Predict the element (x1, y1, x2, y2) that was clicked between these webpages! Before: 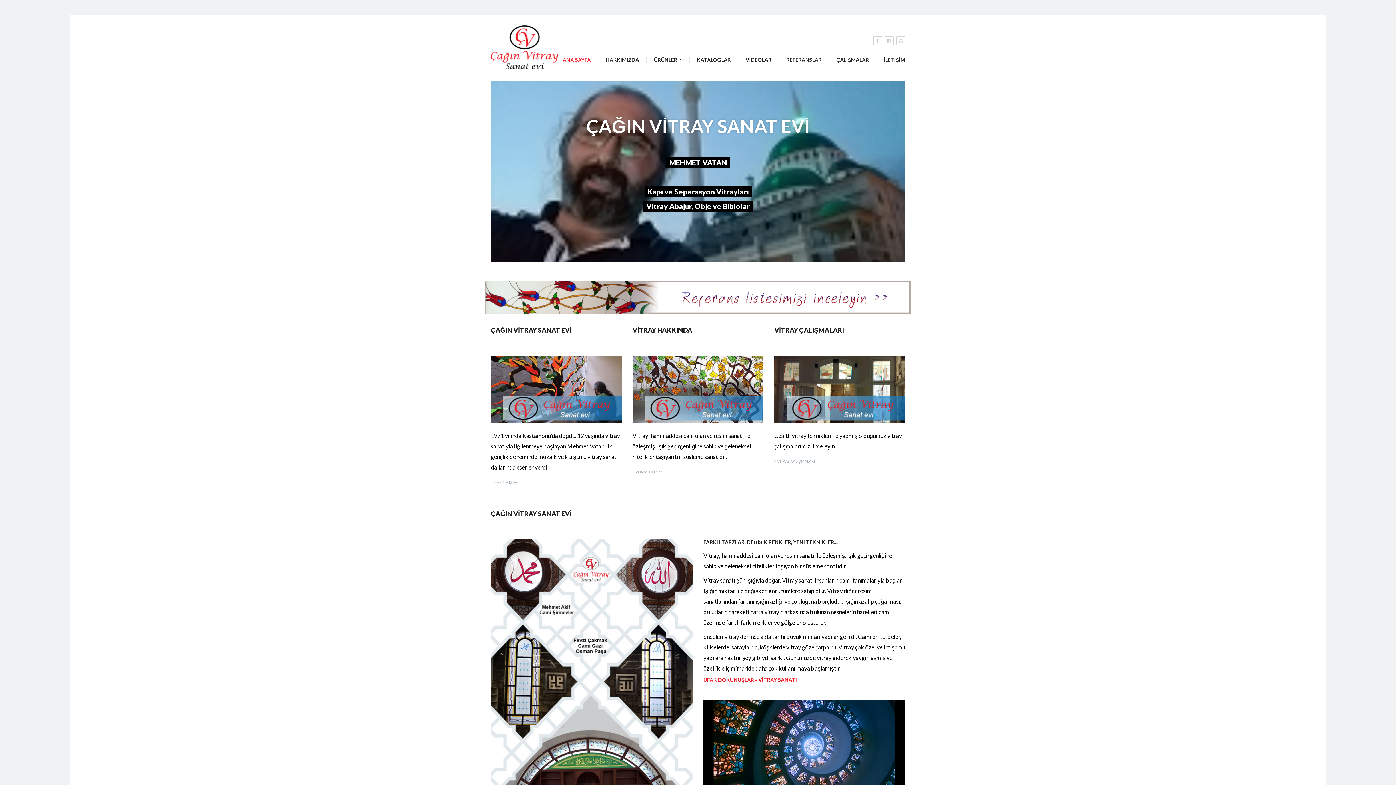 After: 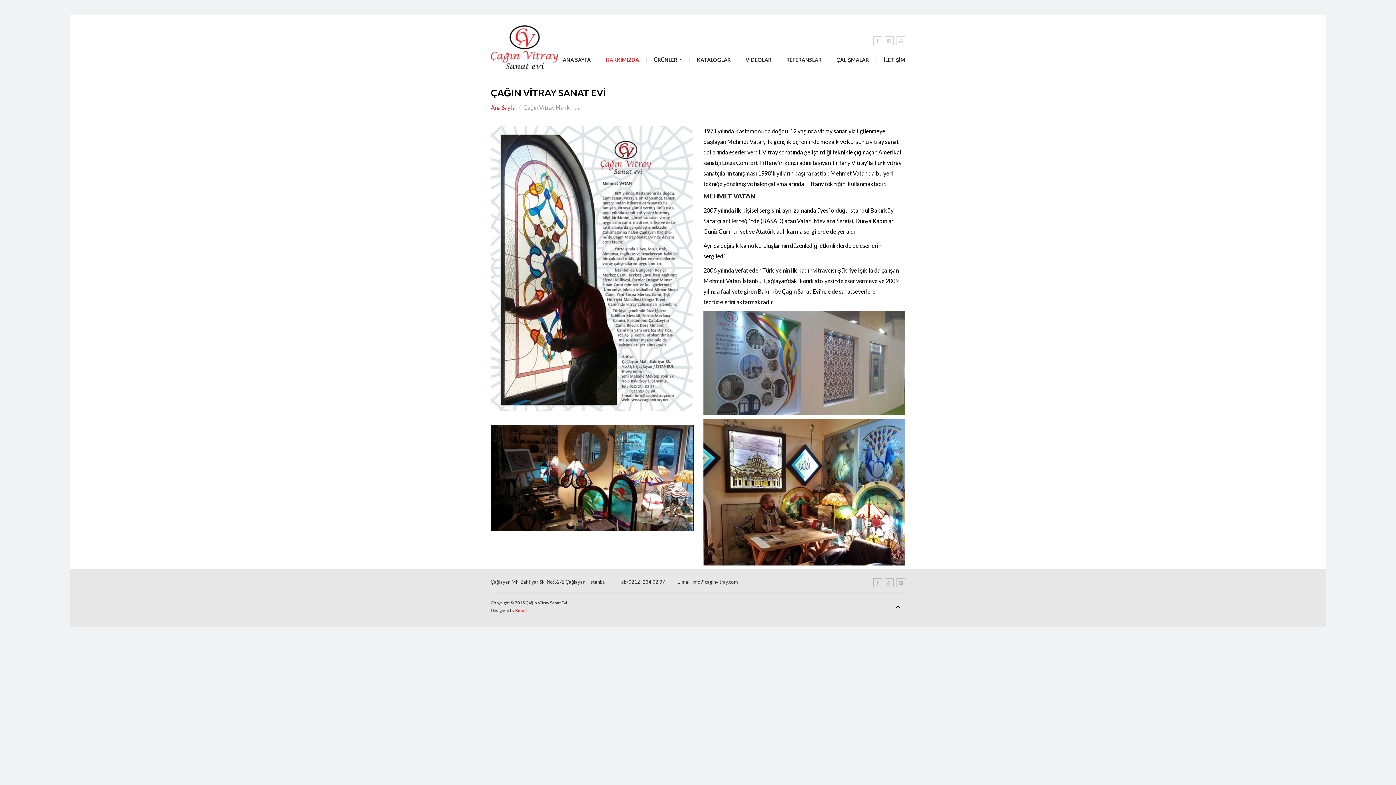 Action: bbox: (490, 480, 517, 484) label: HAKKIMIZDA